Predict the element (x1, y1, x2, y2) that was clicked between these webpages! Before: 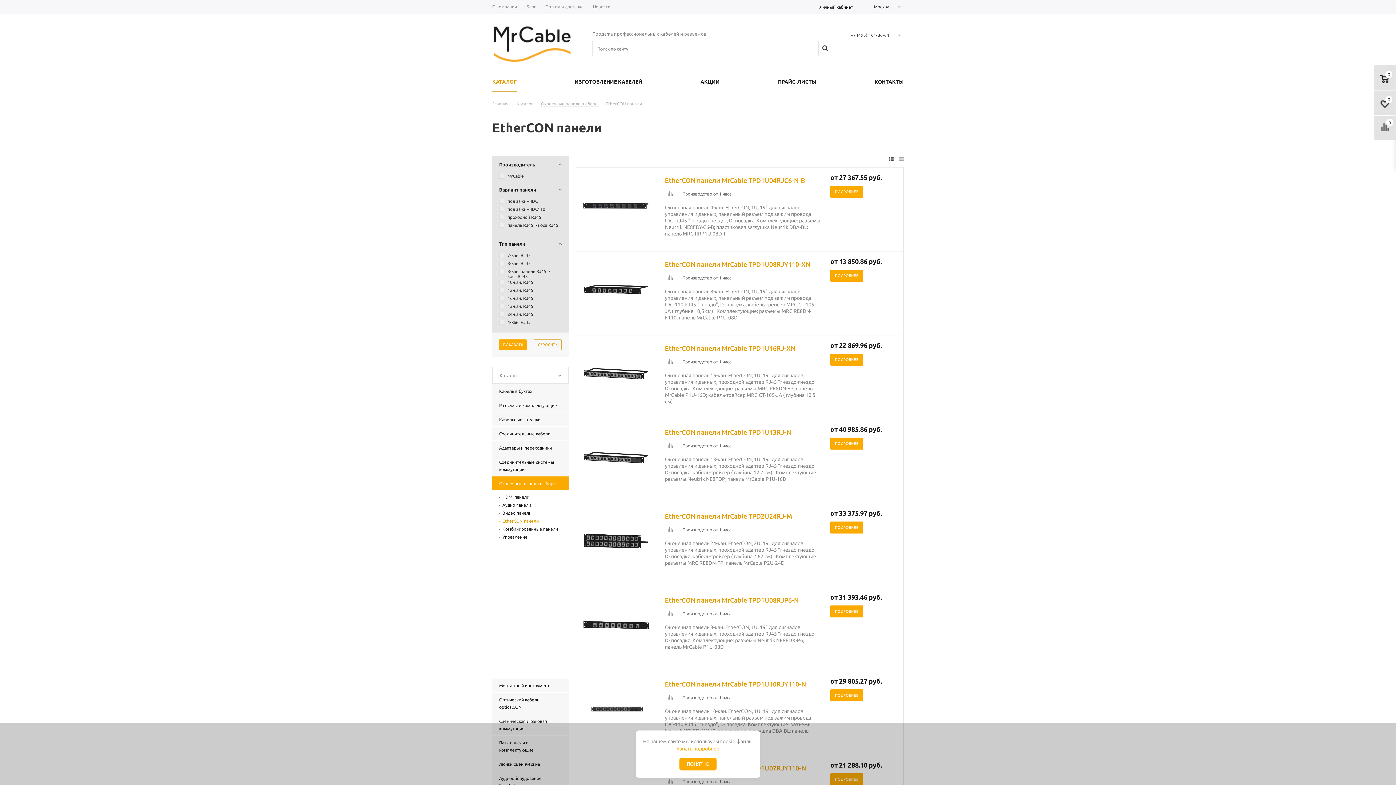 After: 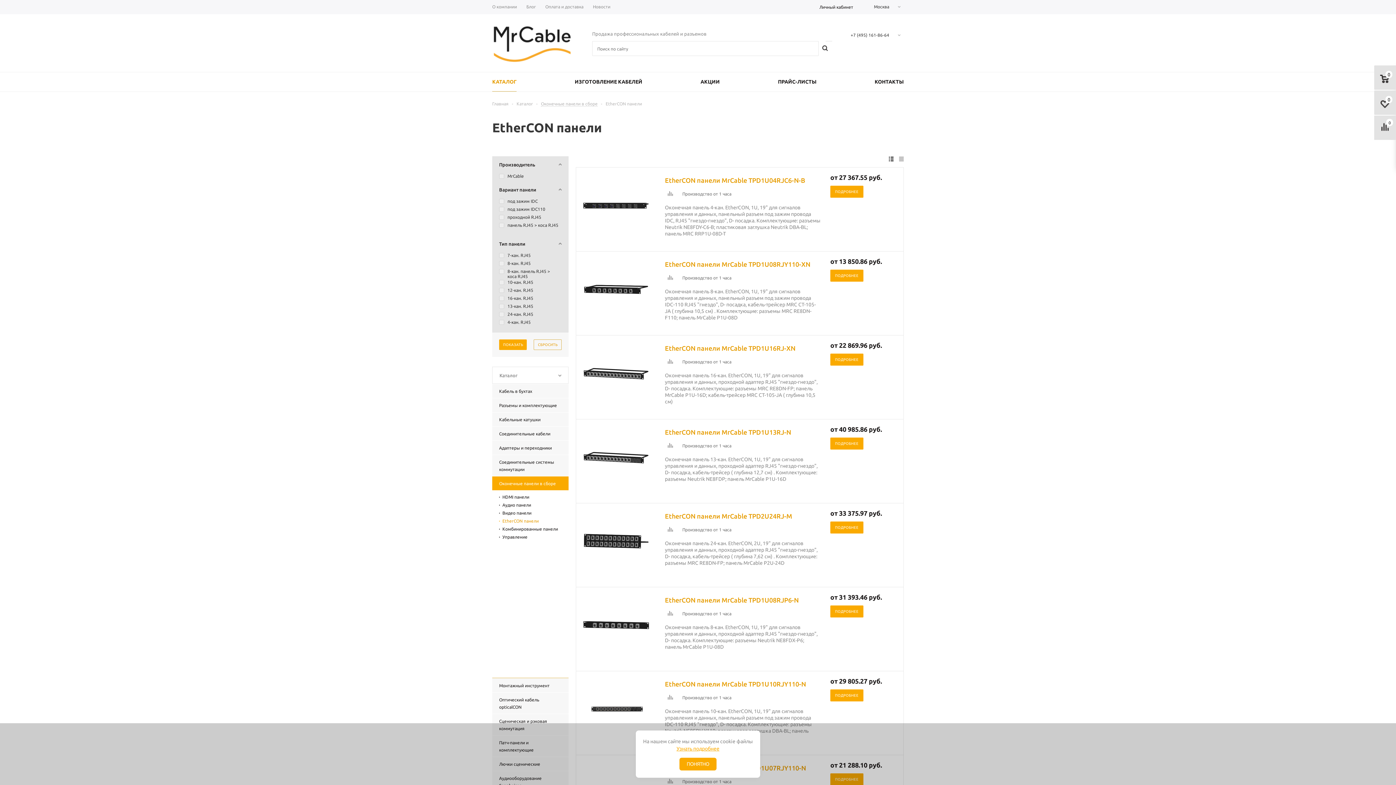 Action: bbox: (499, 517, 565, 525) label: EtherCON панели